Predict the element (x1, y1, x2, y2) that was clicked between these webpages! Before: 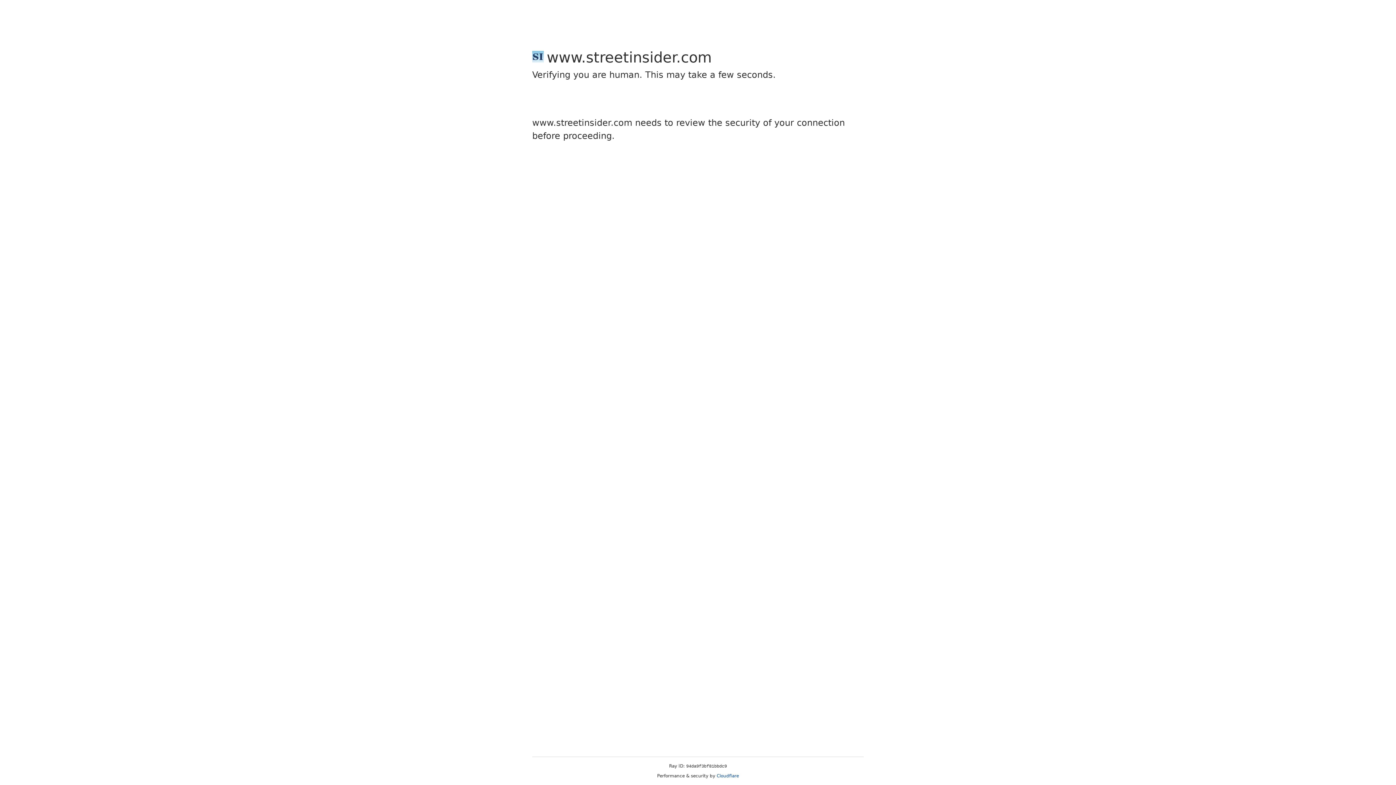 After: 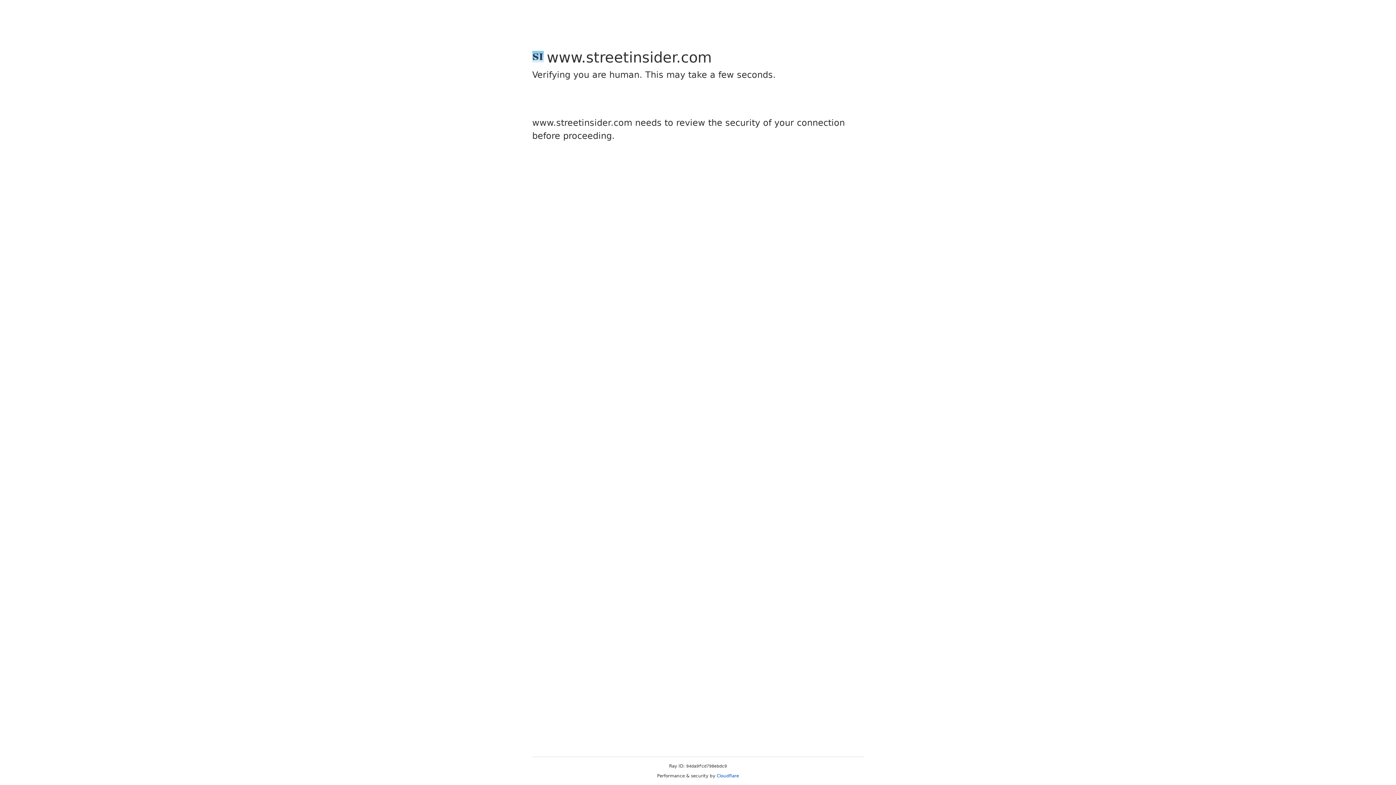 Action: label: Cloudflare bbox: (716, 773, 739, 778)